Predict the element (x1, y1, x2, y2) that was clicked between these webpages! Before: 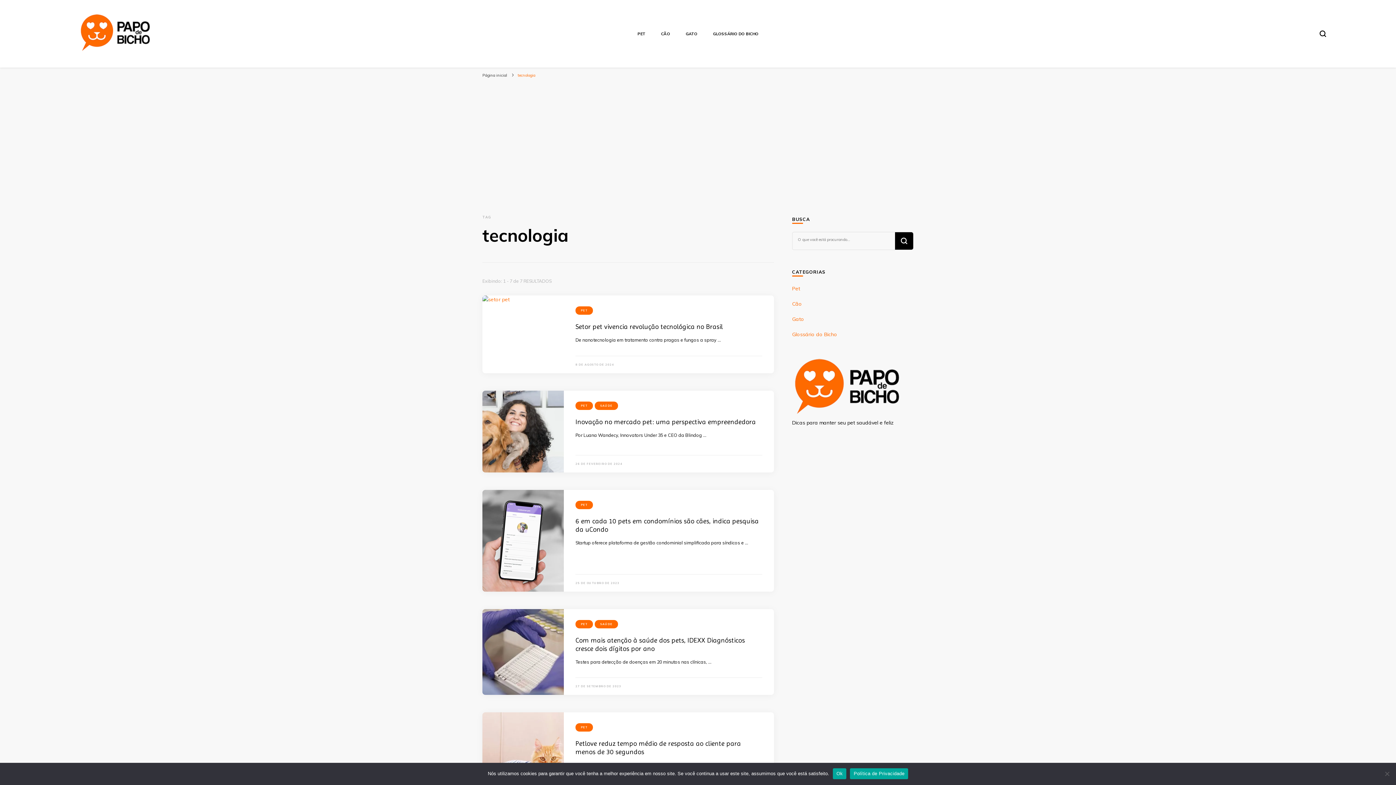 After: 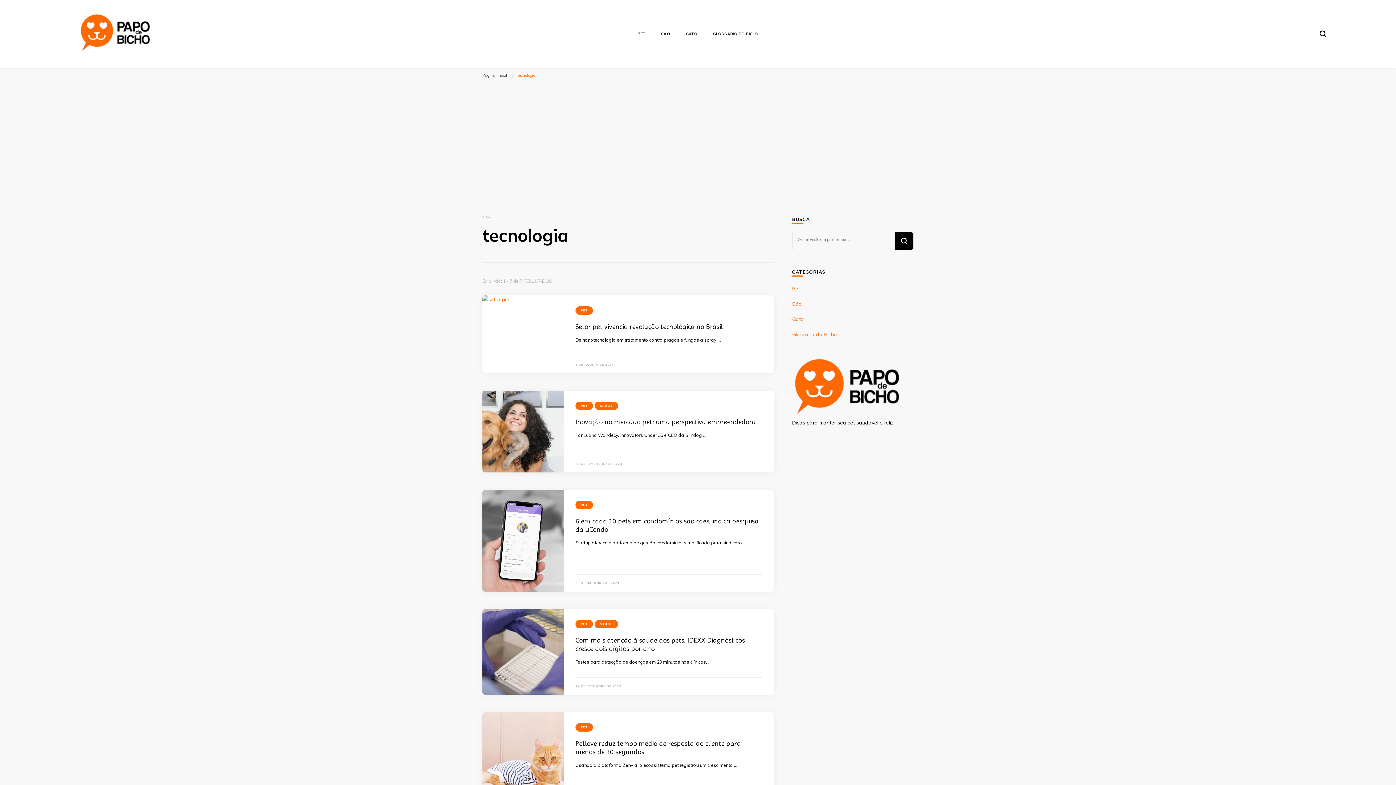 Action: label: Ok bbox: (833, 768, 846, 779)